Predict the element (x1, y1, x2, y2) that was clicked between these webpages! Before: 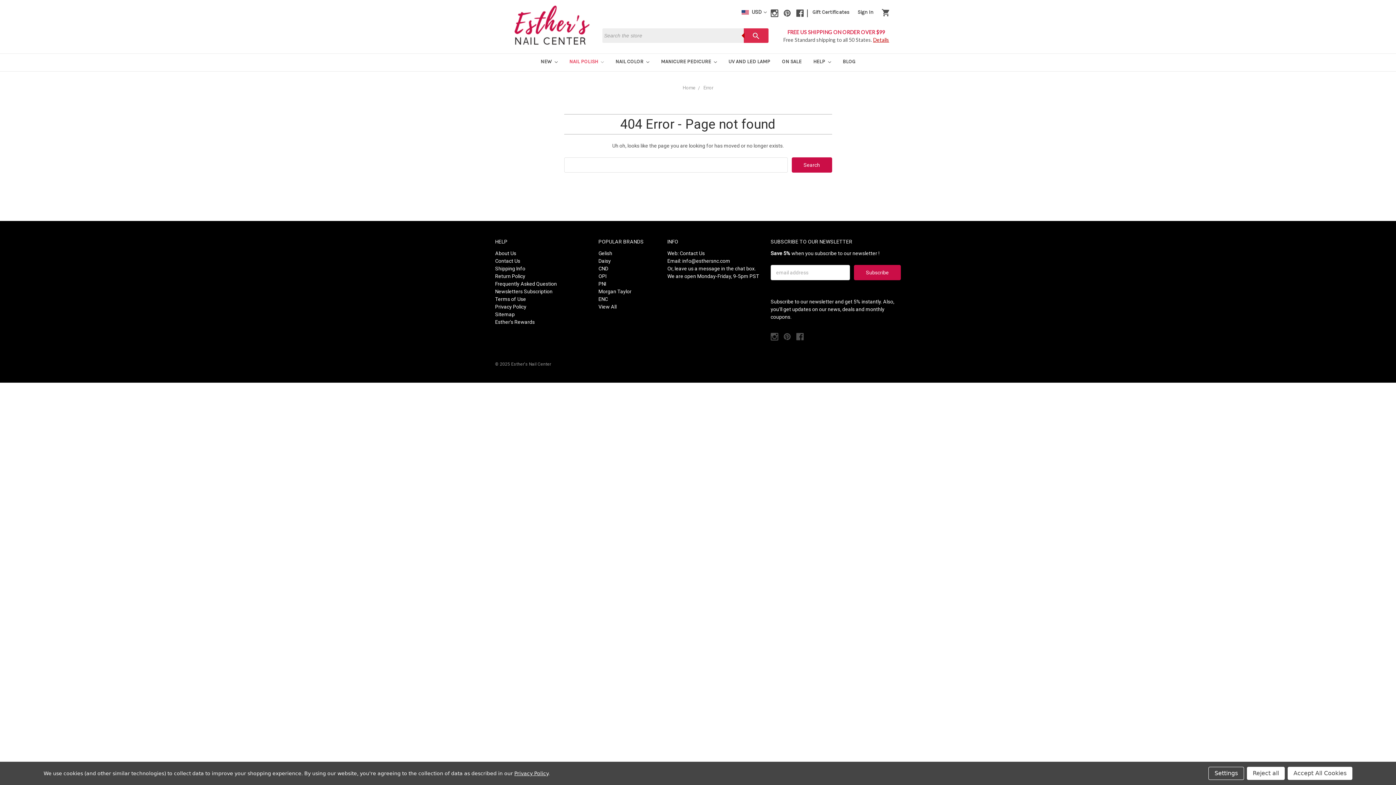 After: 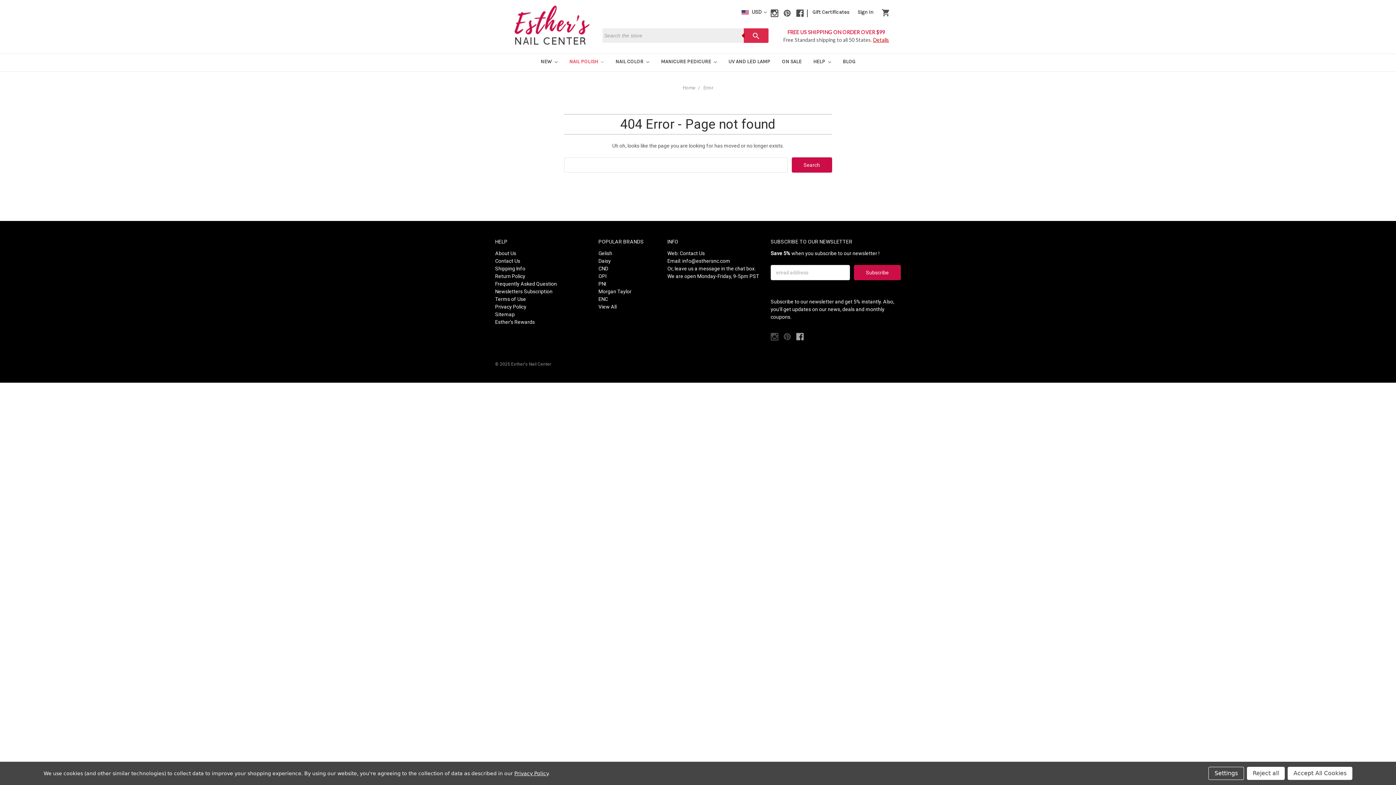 Action: bbox: (796, 333, 803, 340)